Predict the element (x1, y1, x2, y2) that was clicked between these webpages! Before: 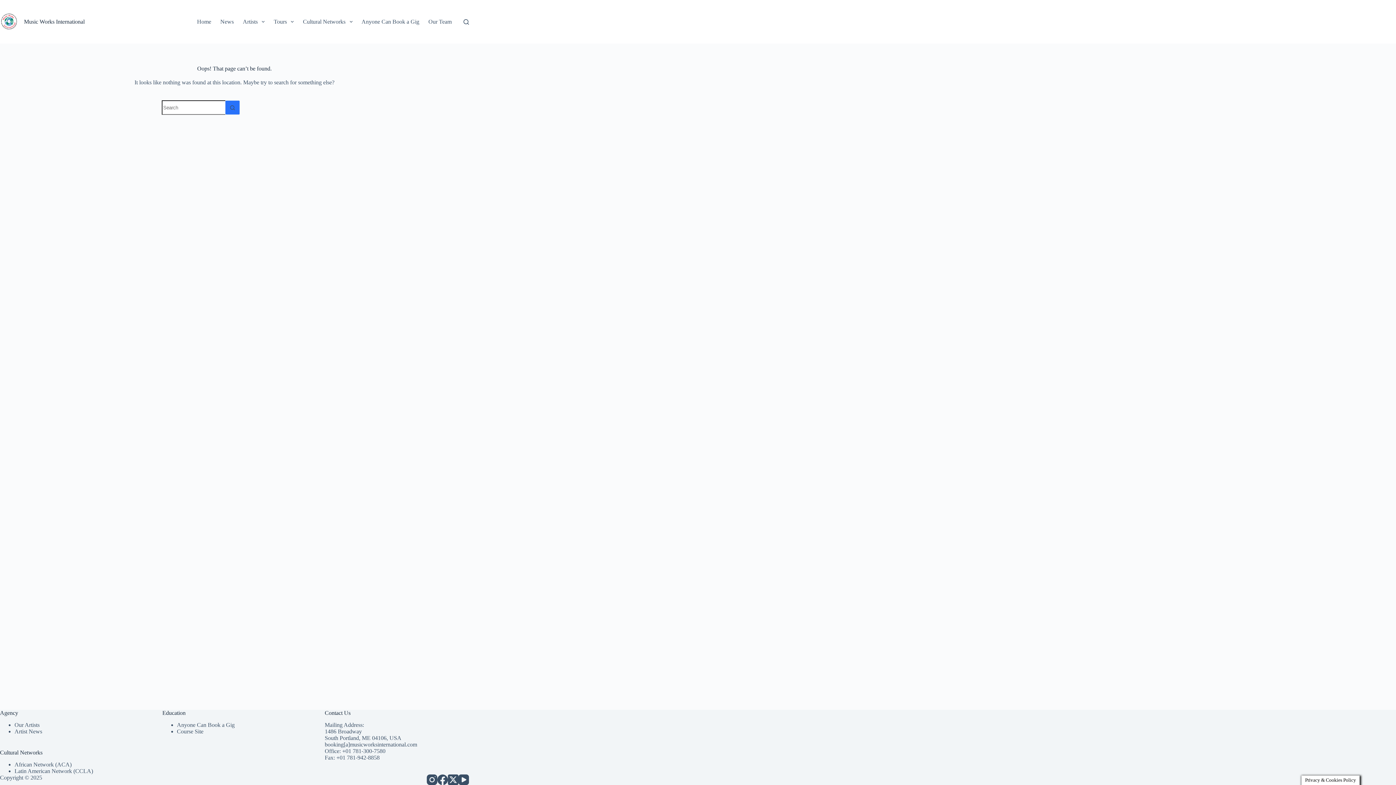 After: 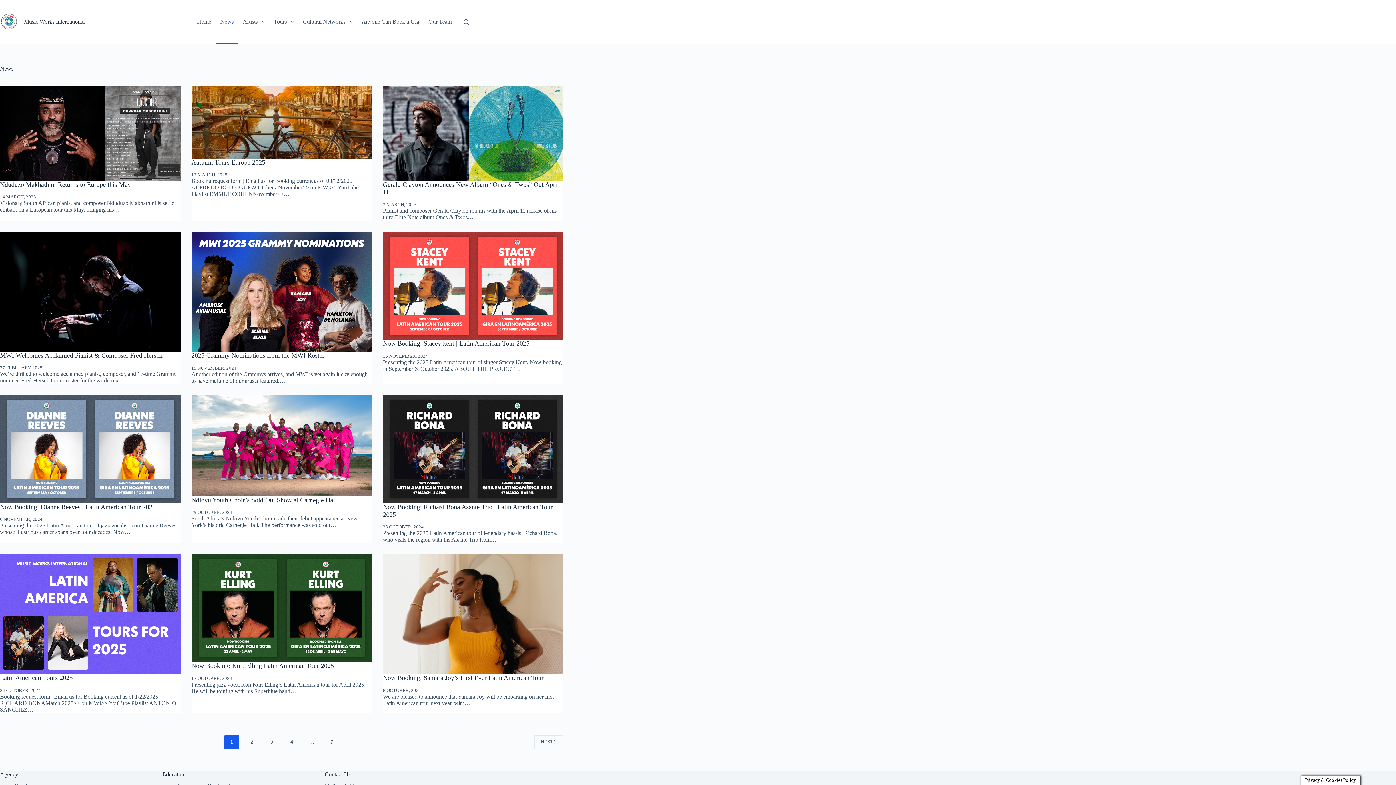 Action: label: Artist News bbox: (14, 728, 42, 734)